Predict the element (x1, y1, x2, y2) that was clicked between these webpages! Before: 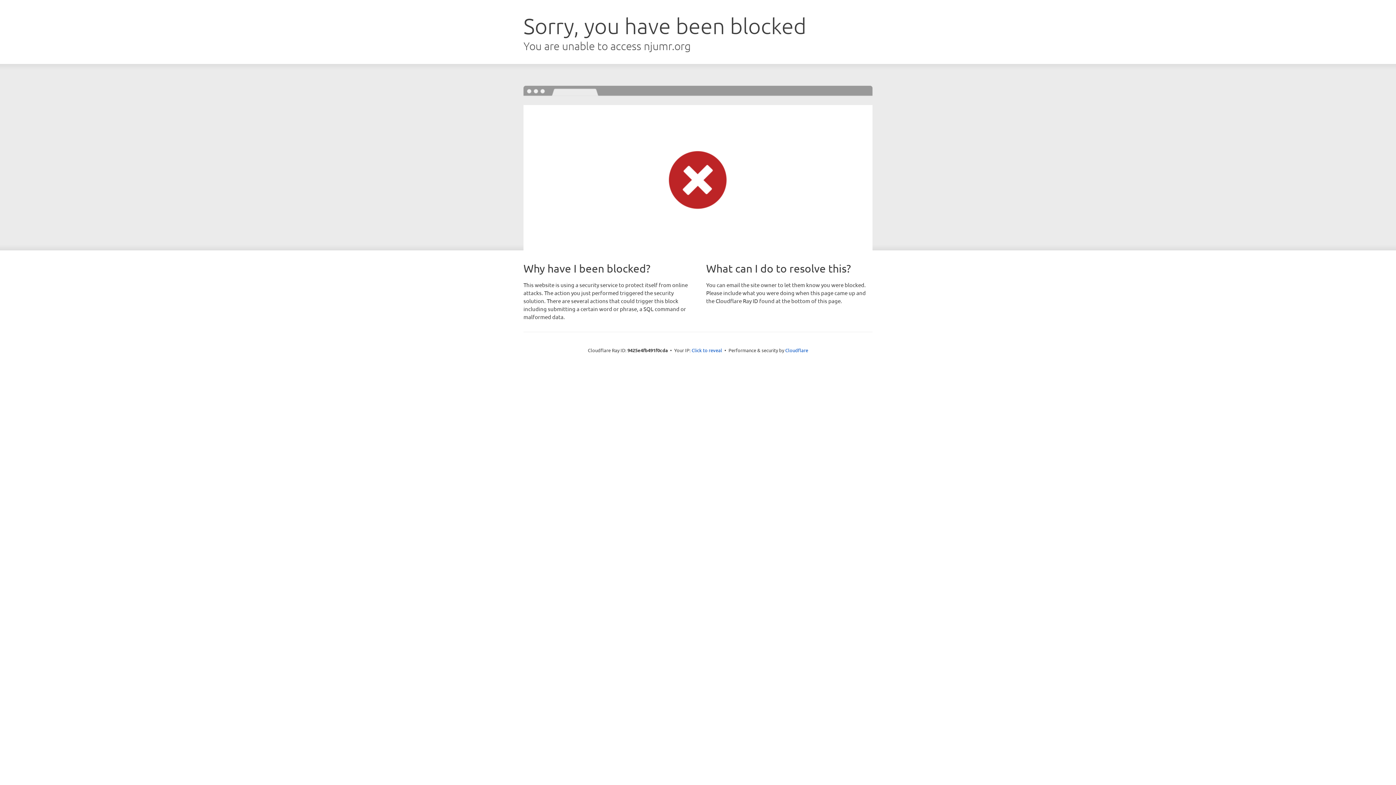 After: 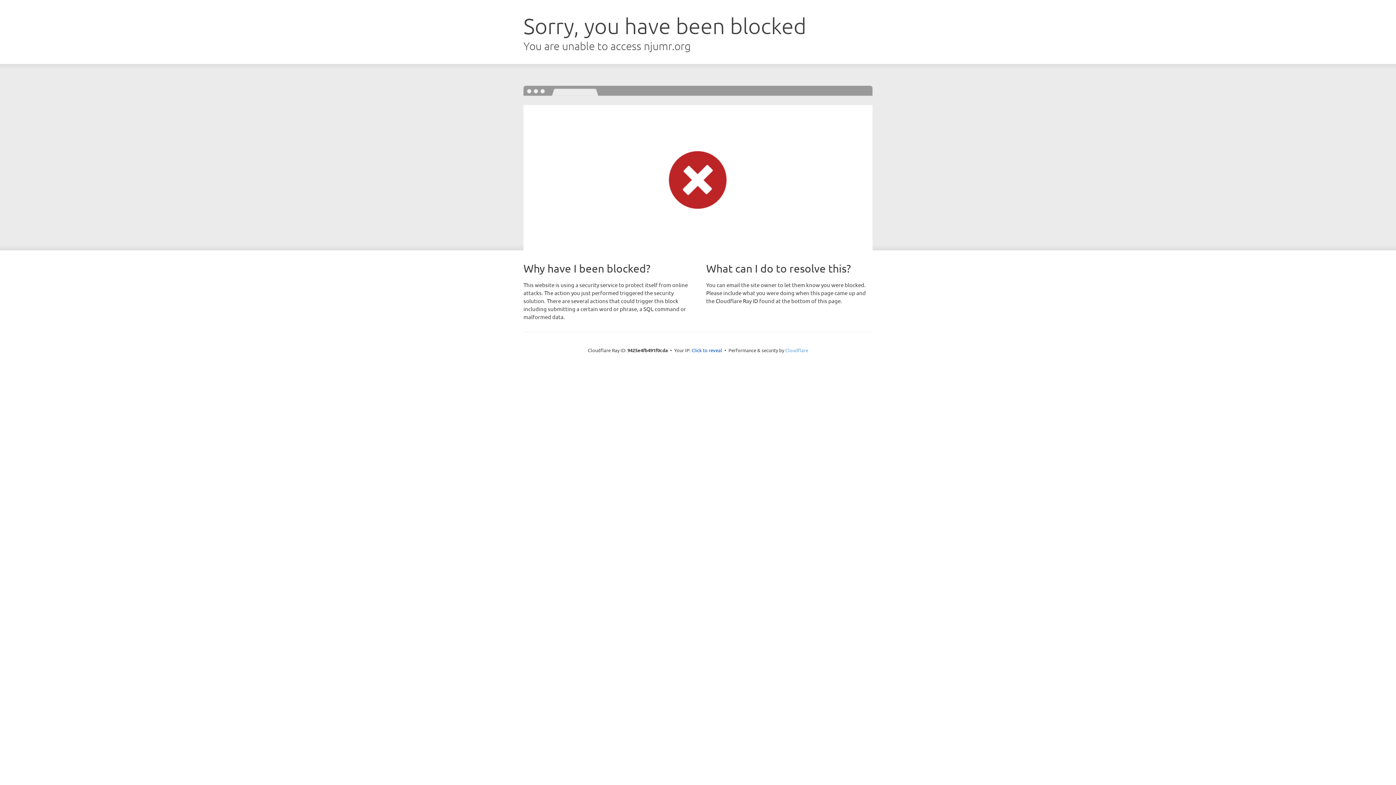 Action: bbox: (785, 347, 808, 353) label: Cloudflare